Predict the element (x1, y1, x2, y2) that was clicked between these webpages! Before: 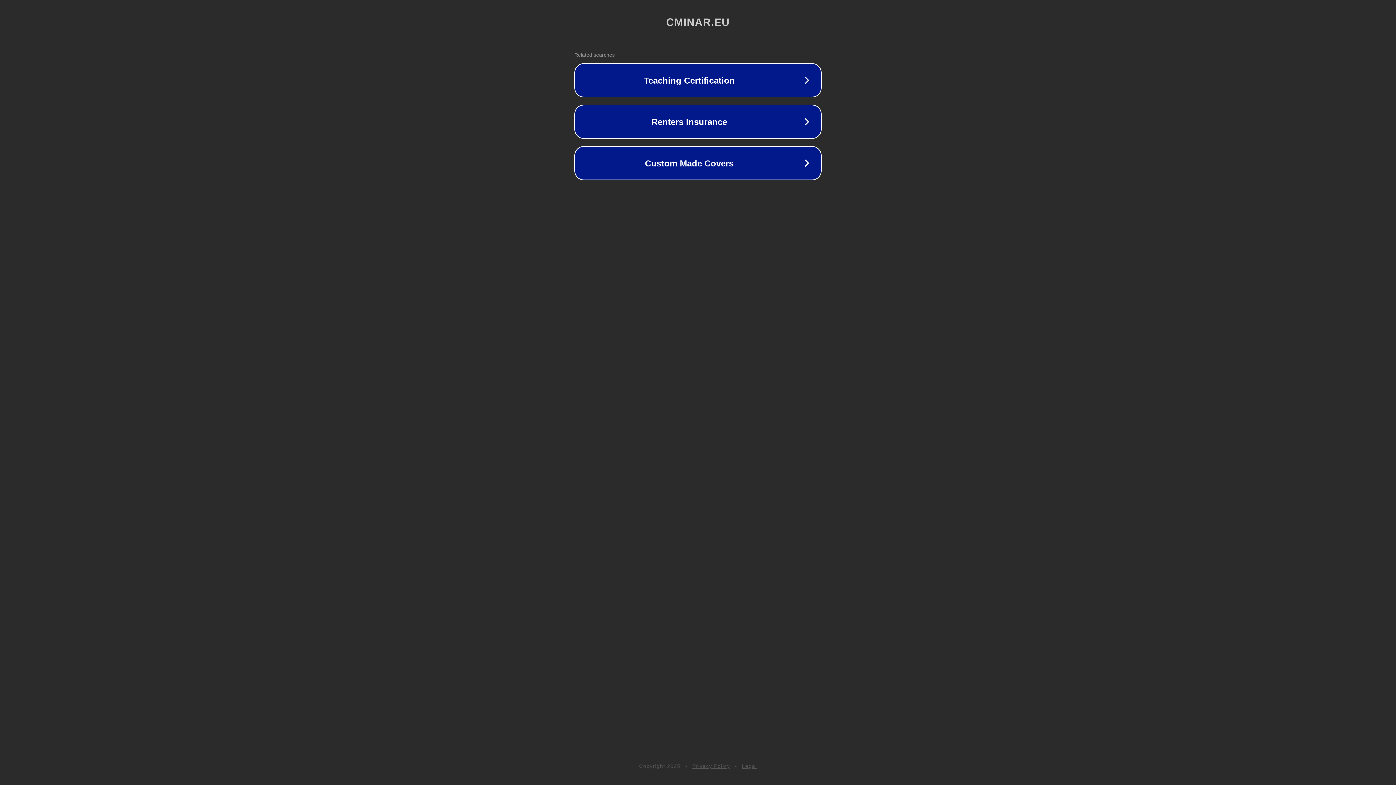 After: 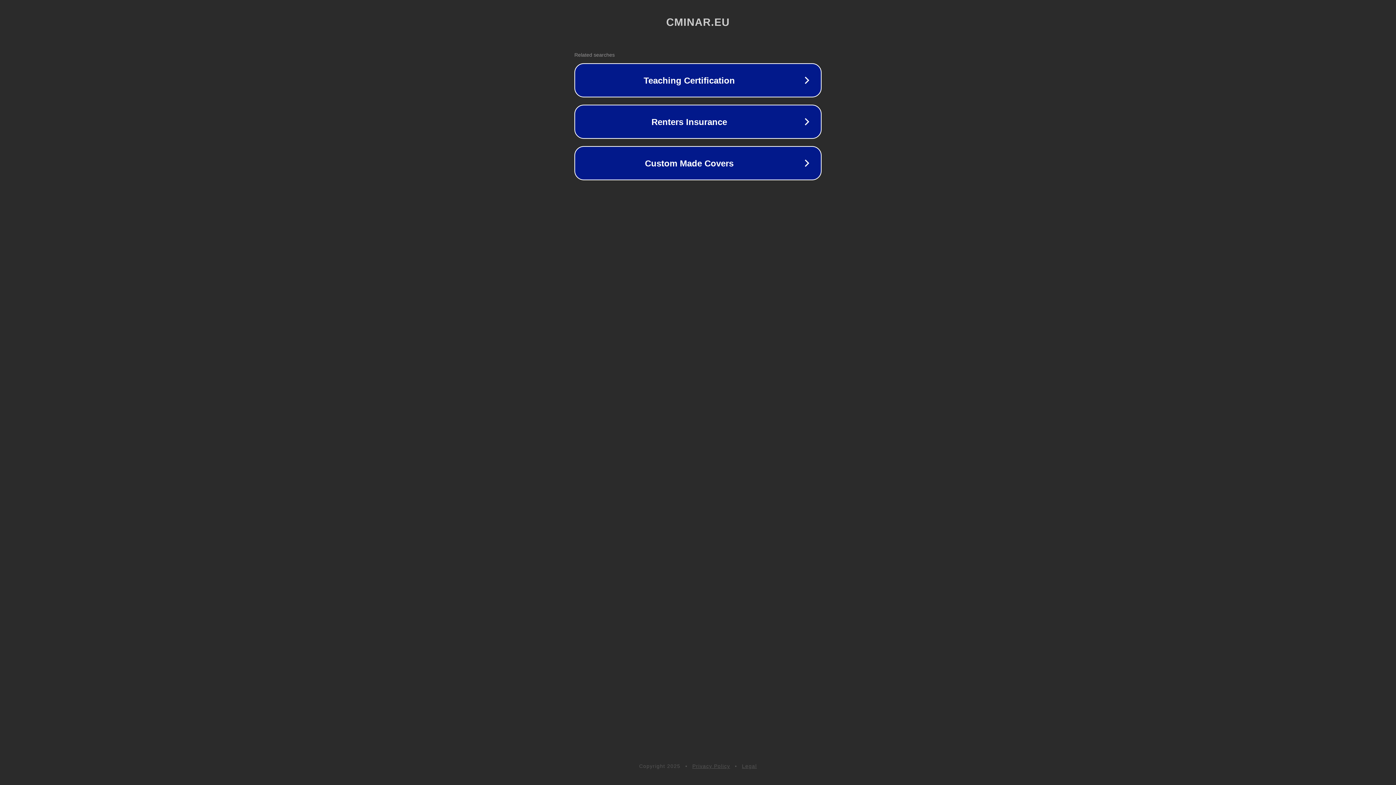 Action: bbox: (742, 763, 757, 769) label: Legal